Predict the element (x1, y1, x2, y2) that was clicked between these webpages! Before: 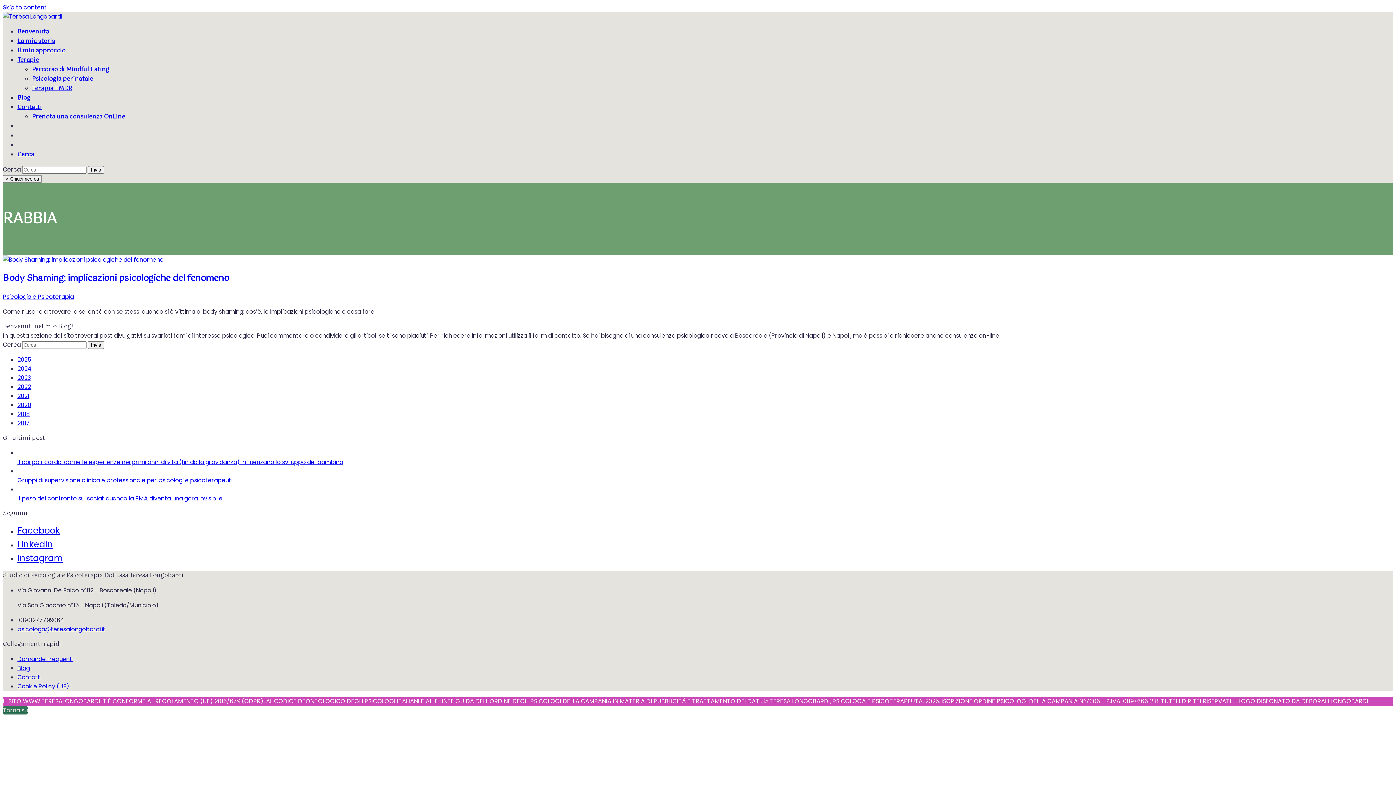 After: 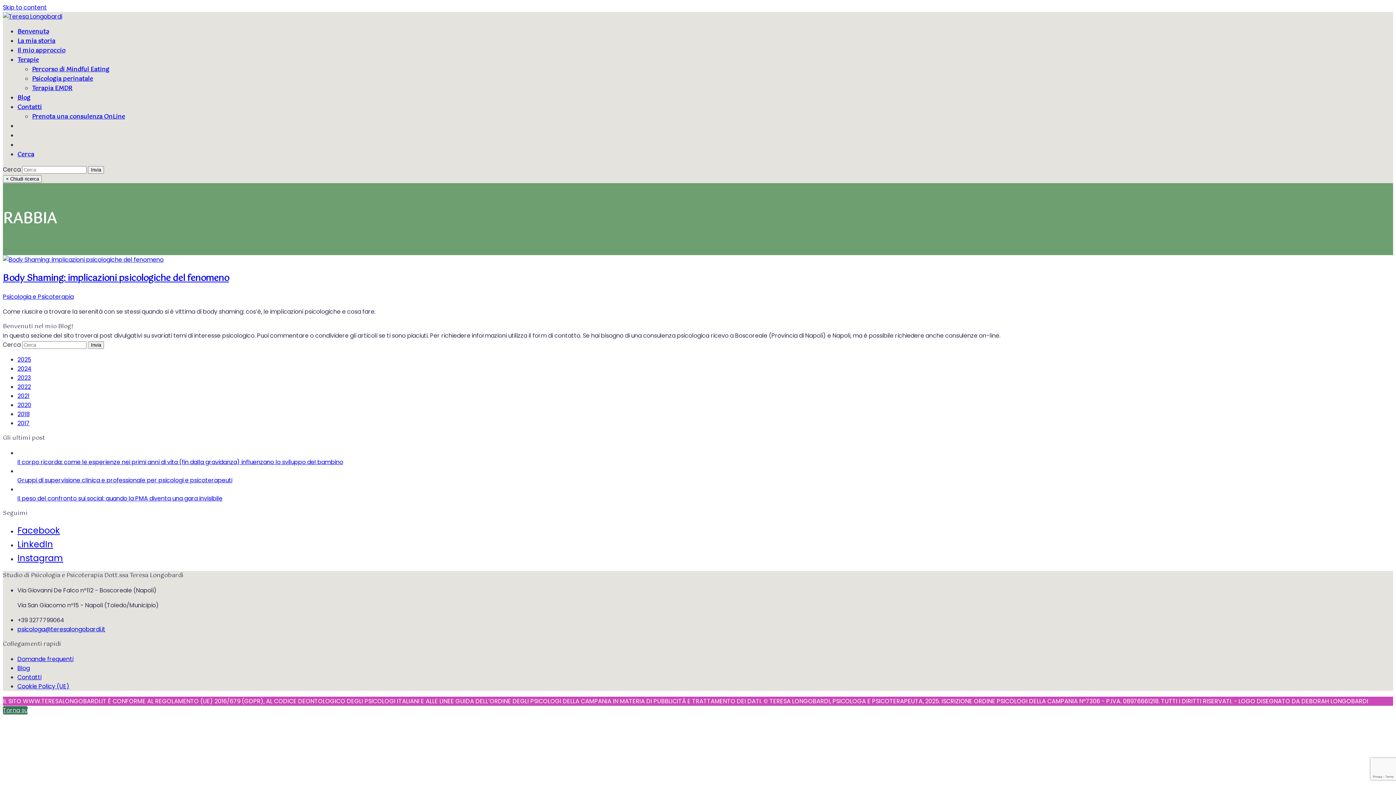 Action: bbox: (17, 364, 31, 373) label: 2024